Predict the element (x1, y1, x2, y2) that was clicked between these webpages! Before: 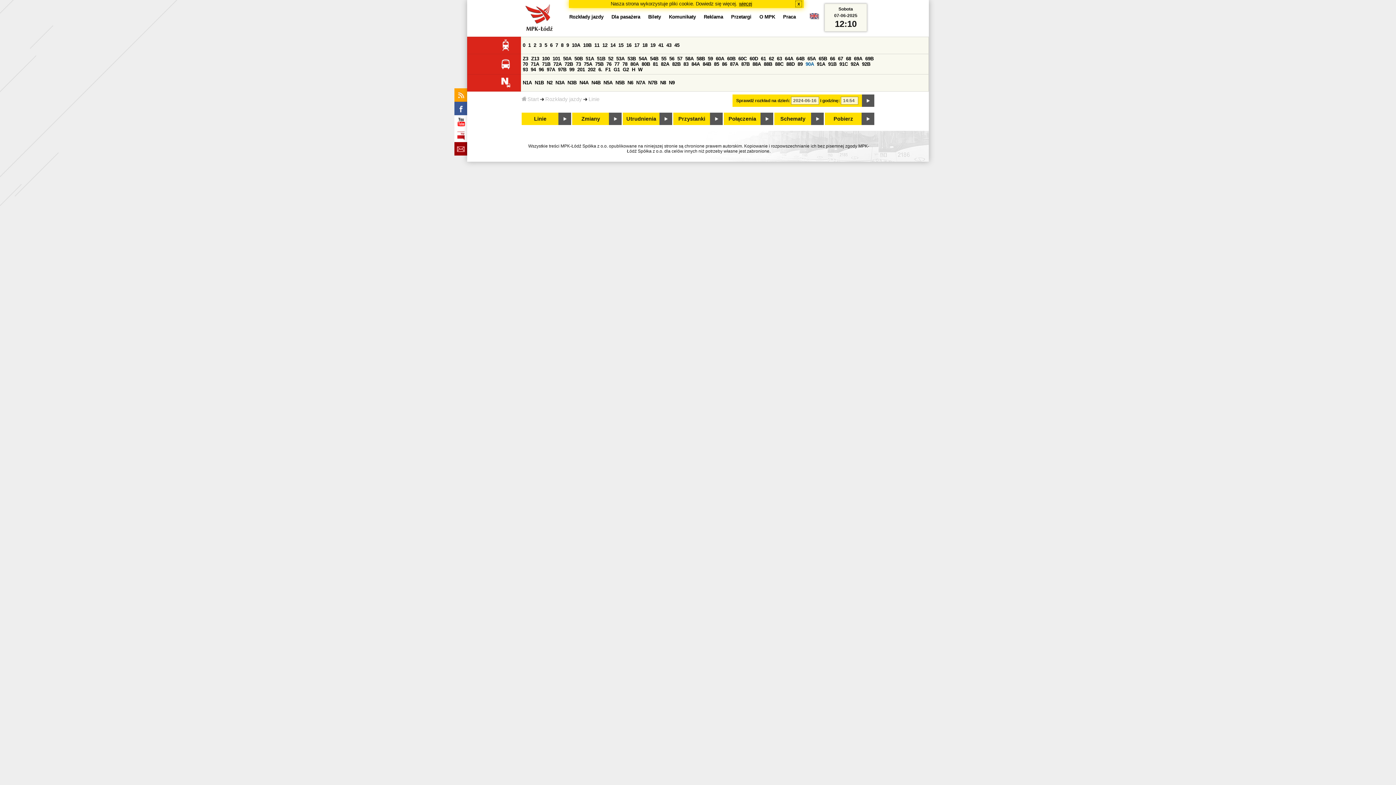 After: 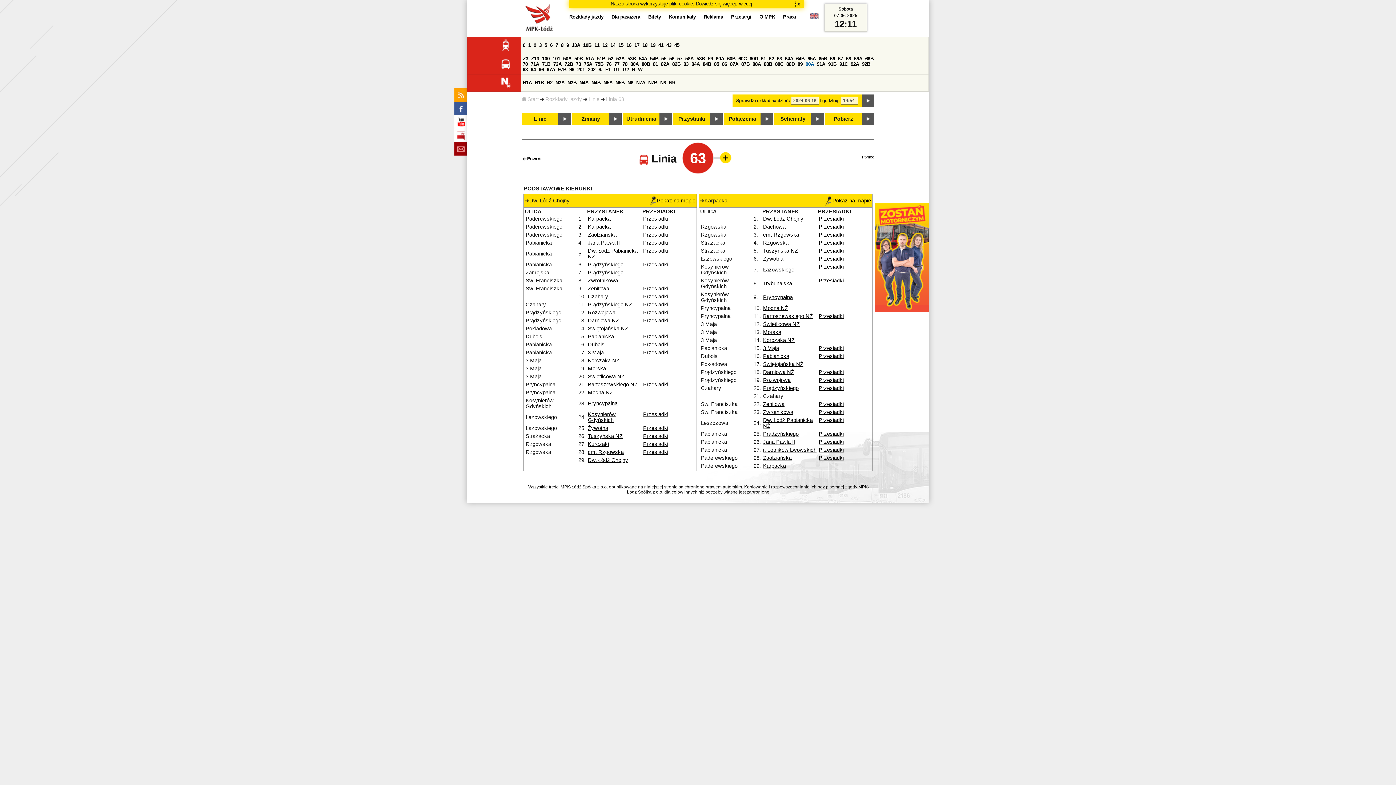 Action: bbox: (777, 56, 782, 61) label: 63